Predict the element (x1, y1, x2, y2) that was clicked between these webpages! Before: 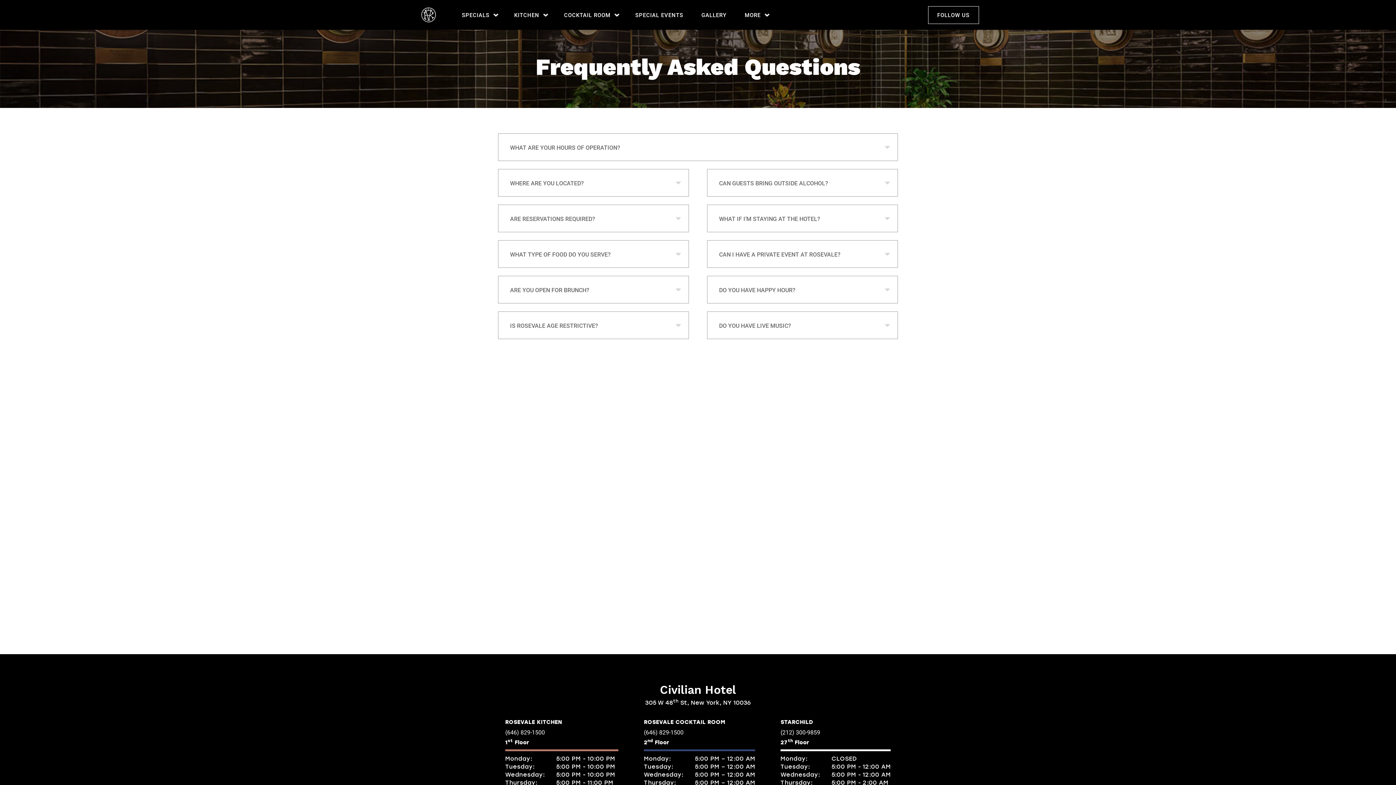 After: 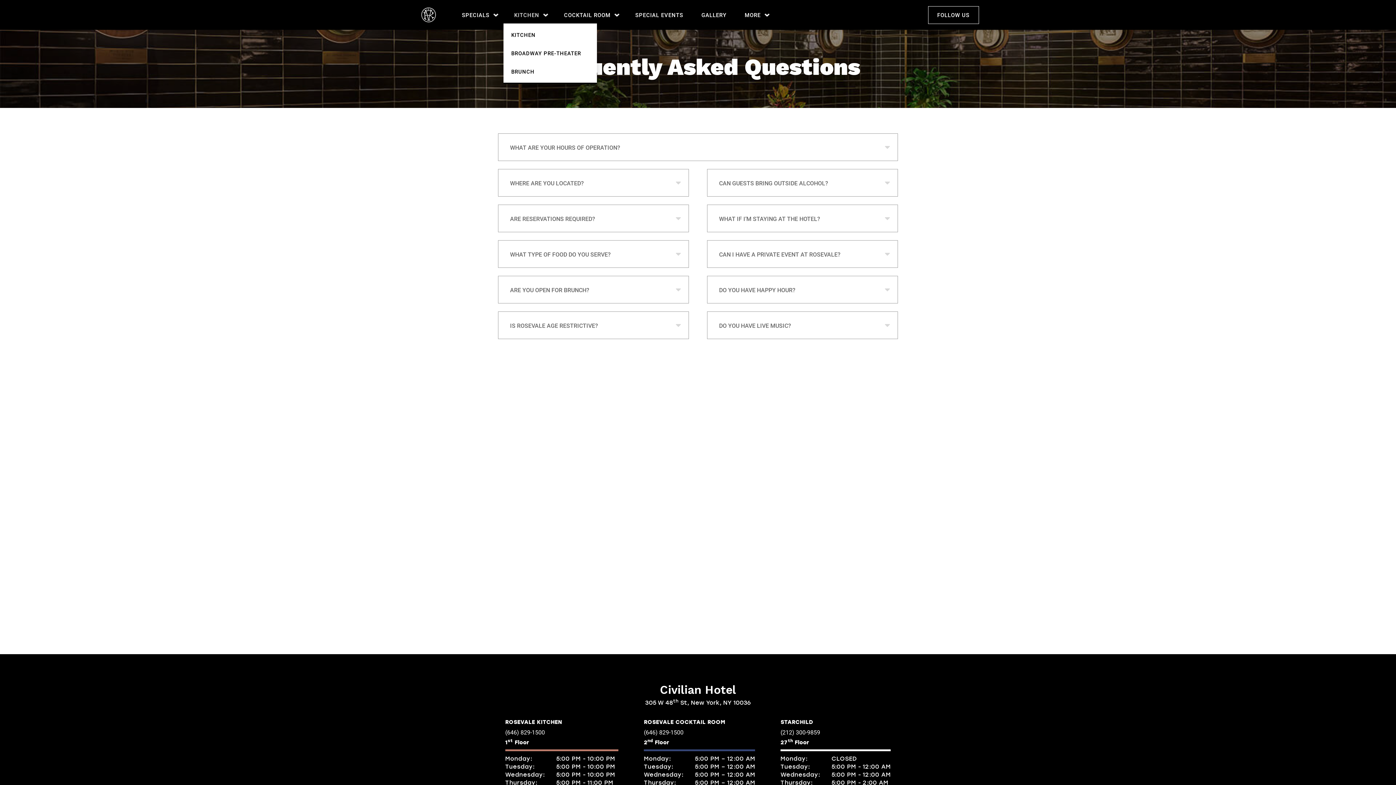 Action: label: open Kitchen bbox: (514, 0, 539, 29)